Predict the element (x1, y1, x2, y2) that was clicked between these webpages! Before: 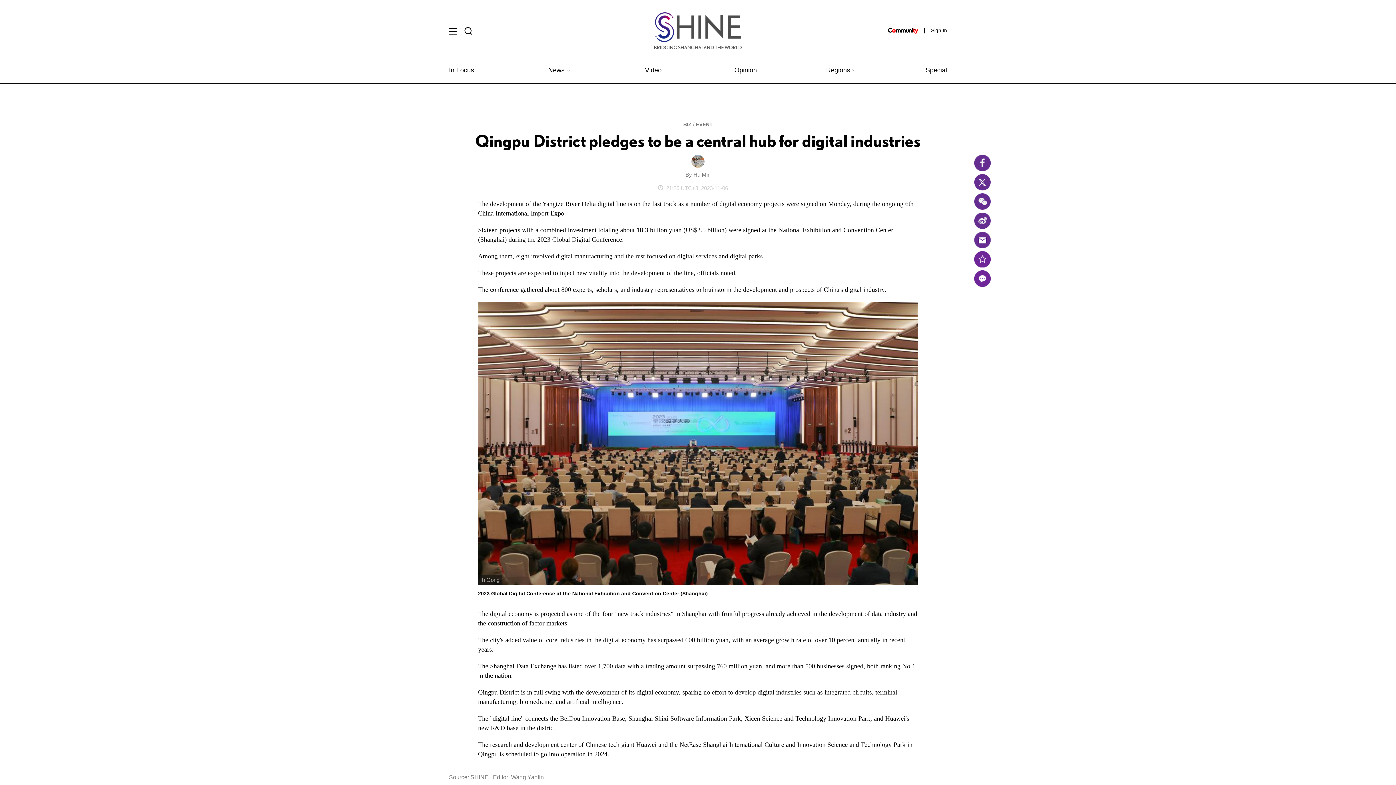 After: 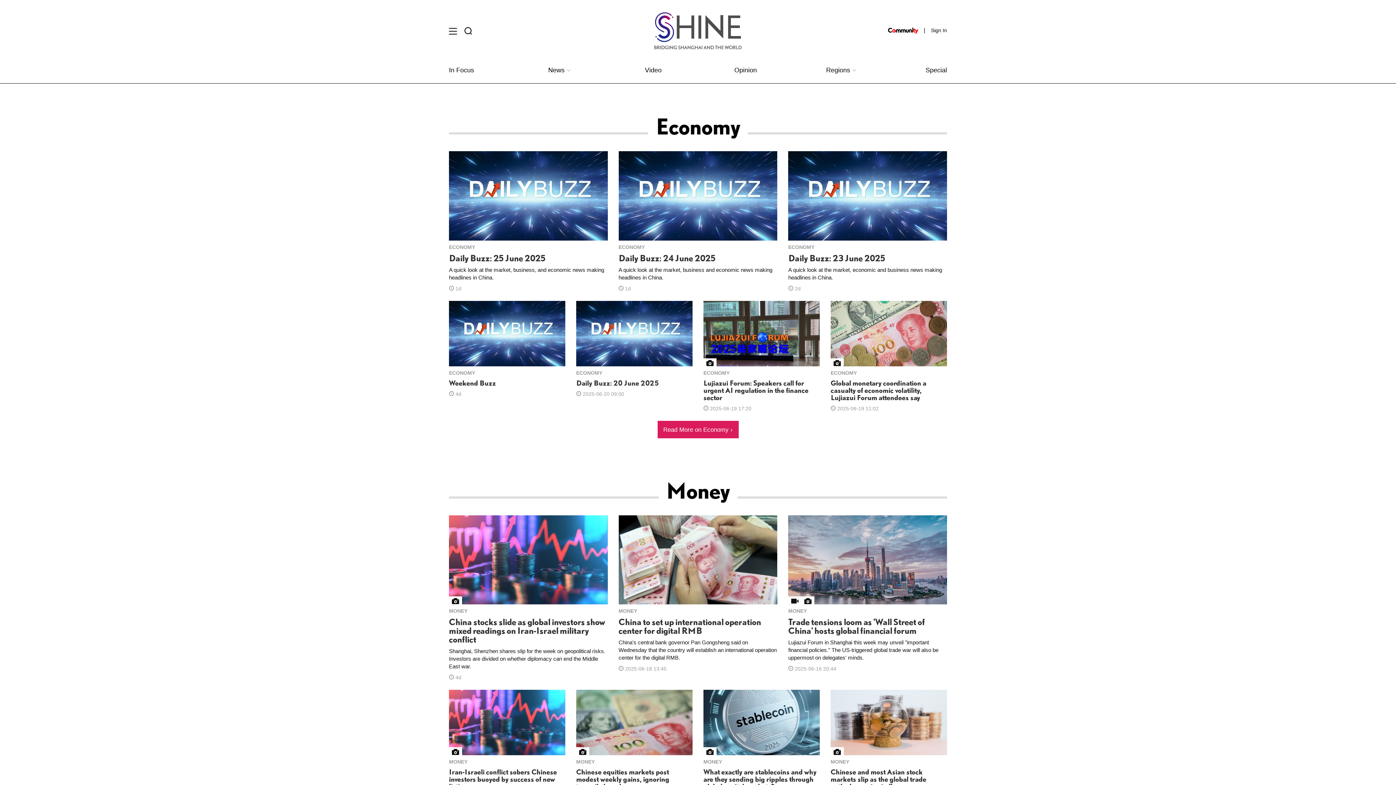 Action: label: BIZ bbox: (683, 121, 691, 127)